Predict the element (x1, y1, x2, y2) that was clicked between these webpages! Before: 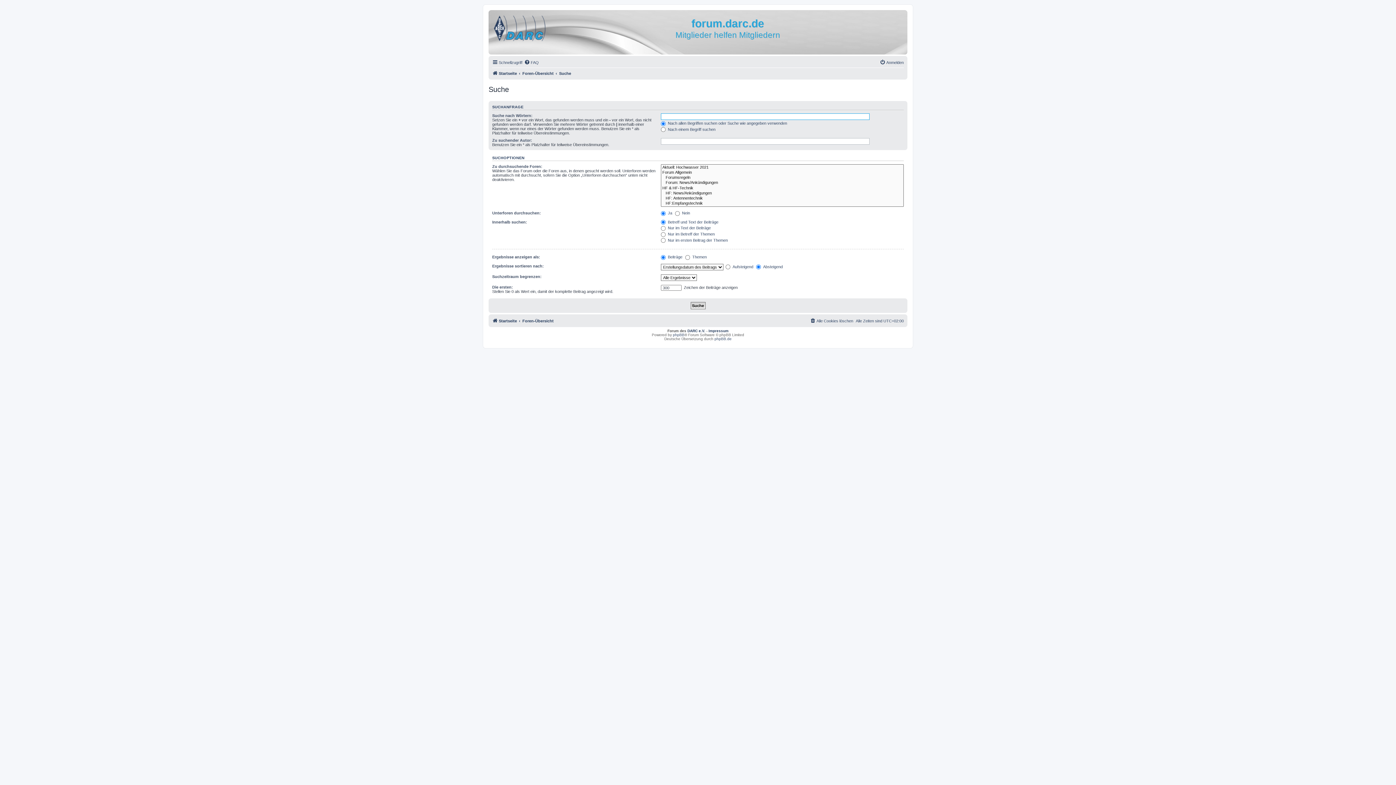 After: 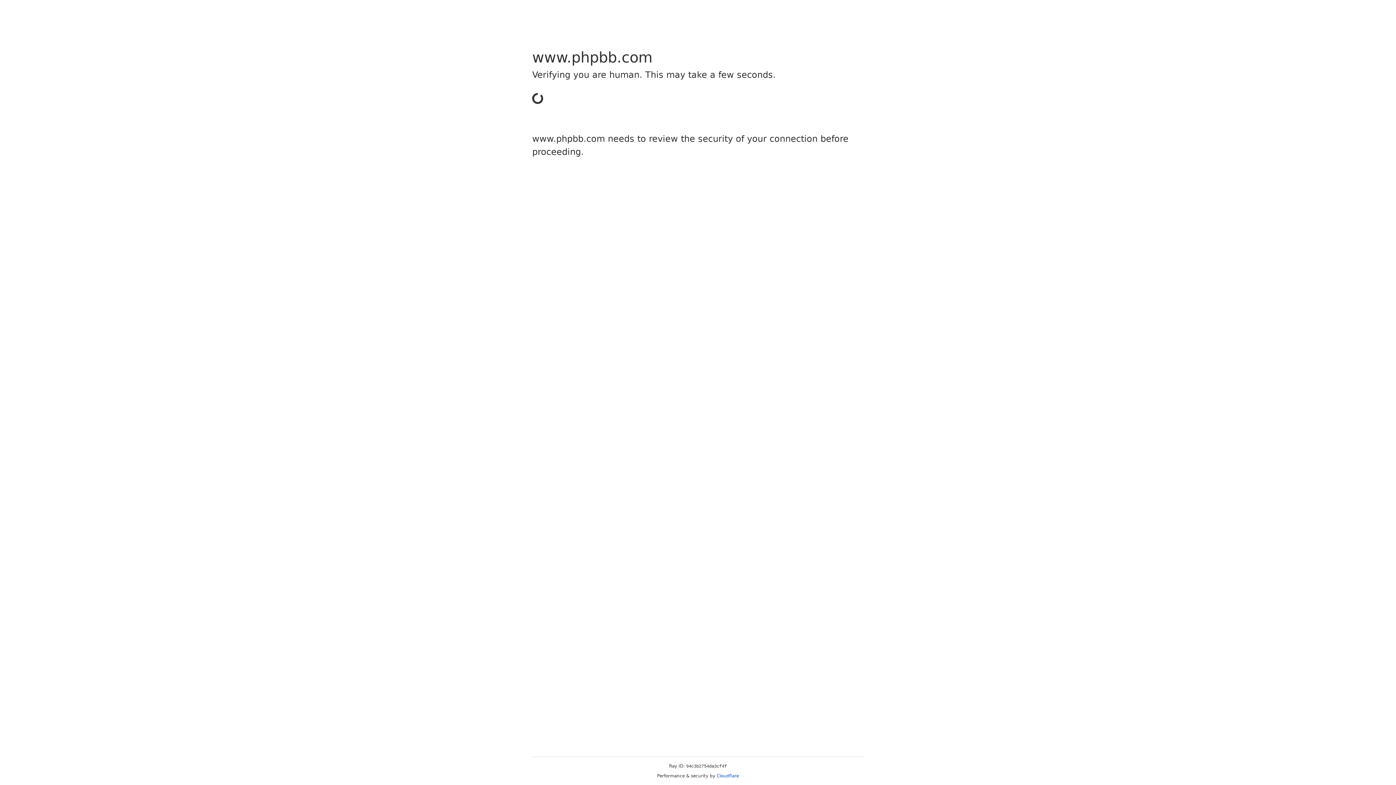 Action: label: phpBB bbox: (673, 333, 684, 337)